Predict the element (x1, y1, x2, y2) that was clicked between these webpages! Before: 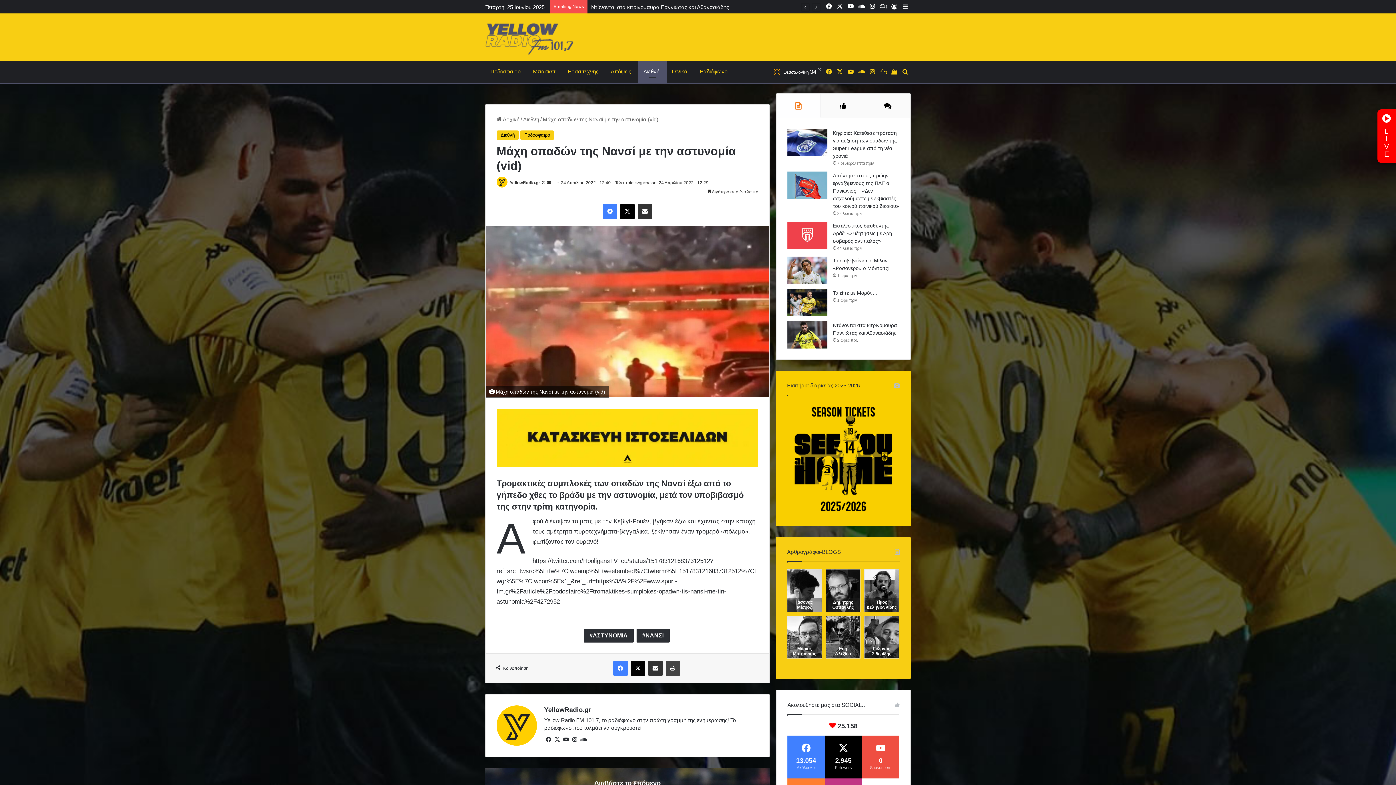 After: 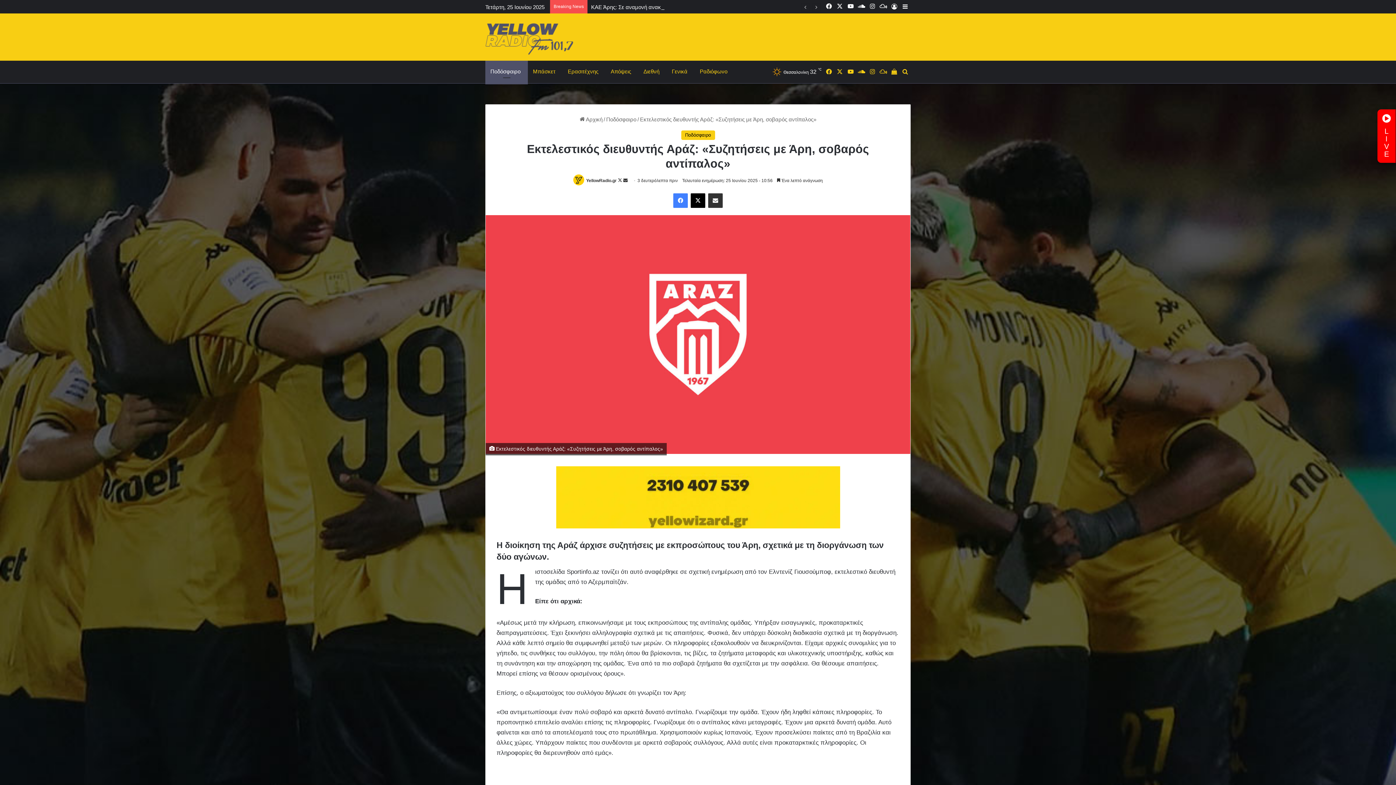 Action: bbox: (787, 221, 827, 249) label: Εκτελεστικός διευθυντής Αράζ: «Συζητήσεις με Άρη, σοβαρός αντίπαλος»